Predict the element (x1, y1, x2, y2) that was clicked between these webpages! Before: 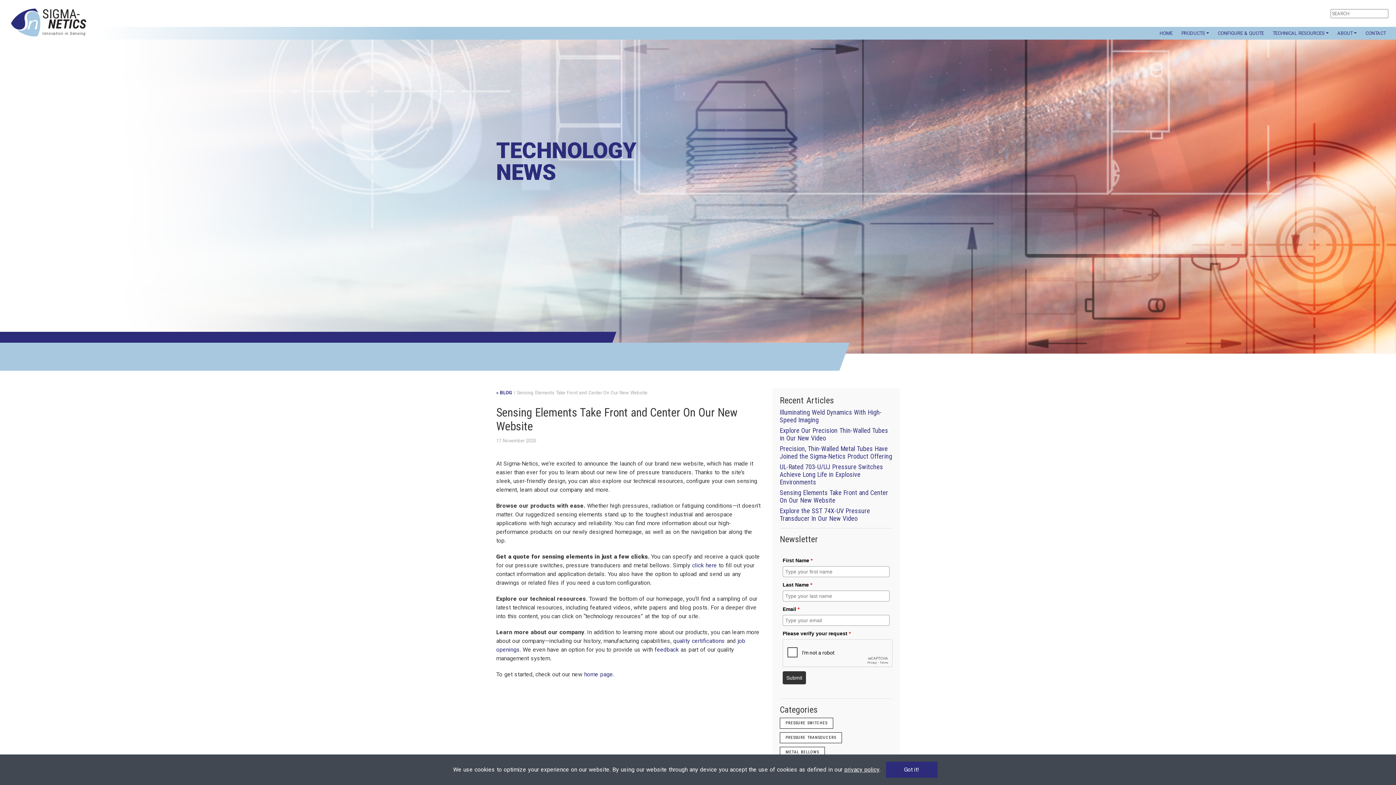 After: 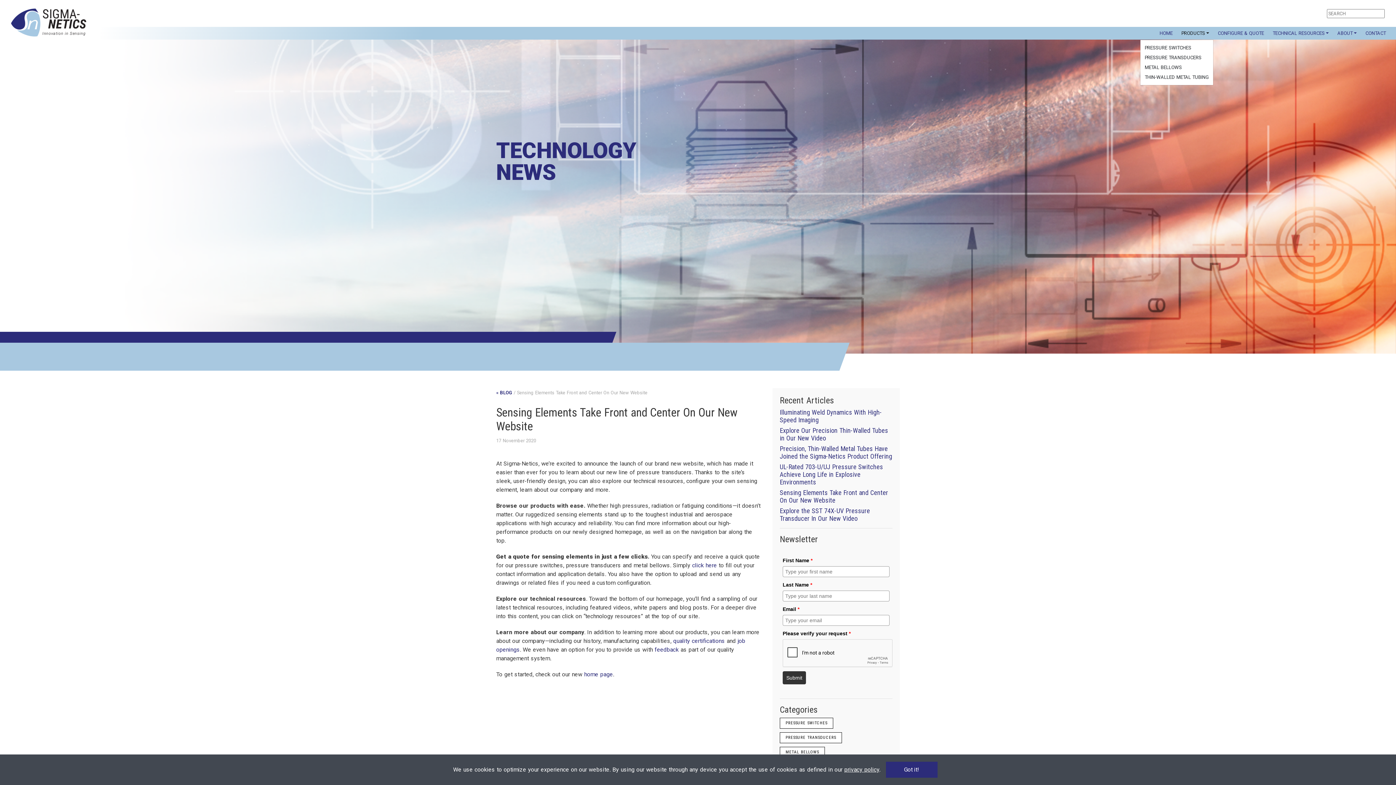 Action: label: PRODUCTS bbox: (1177, 26, 1213, 39)